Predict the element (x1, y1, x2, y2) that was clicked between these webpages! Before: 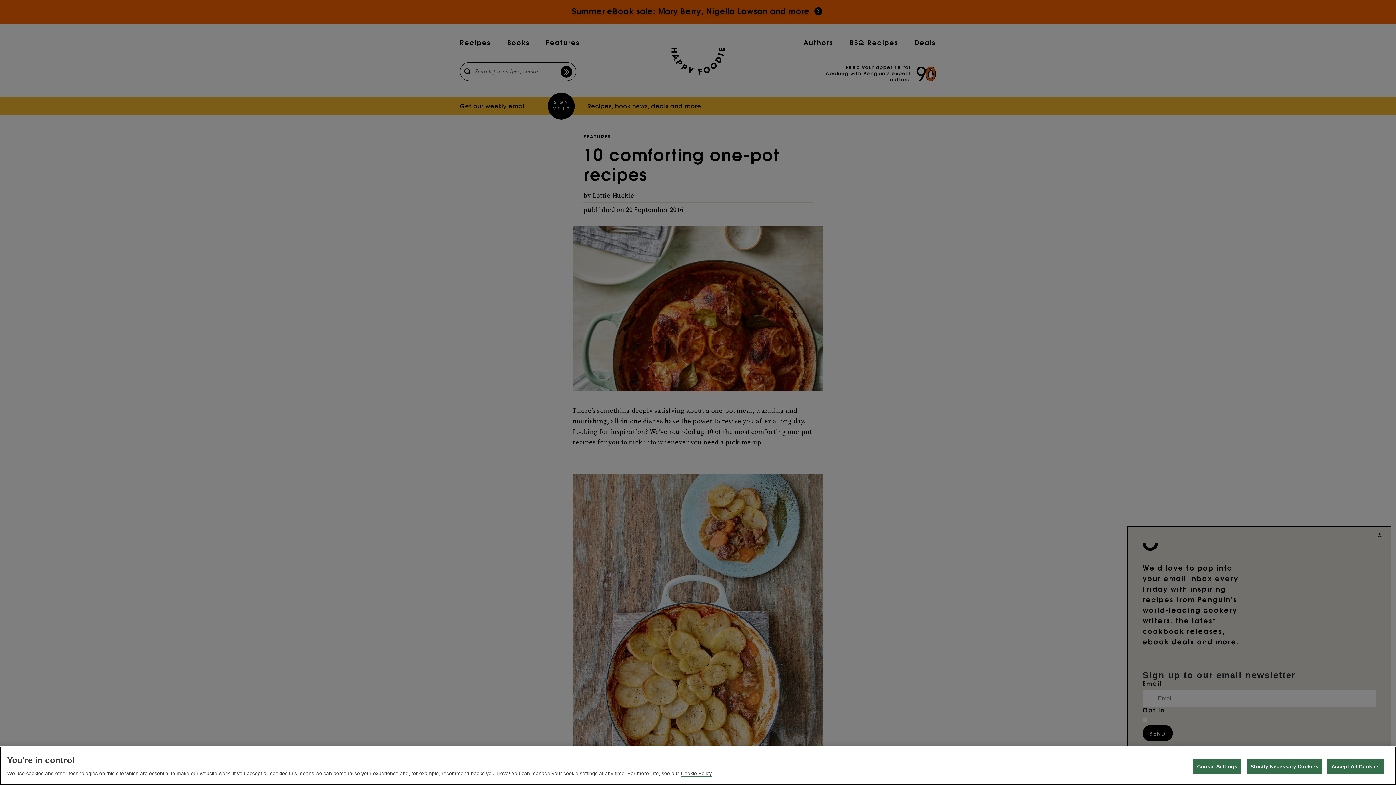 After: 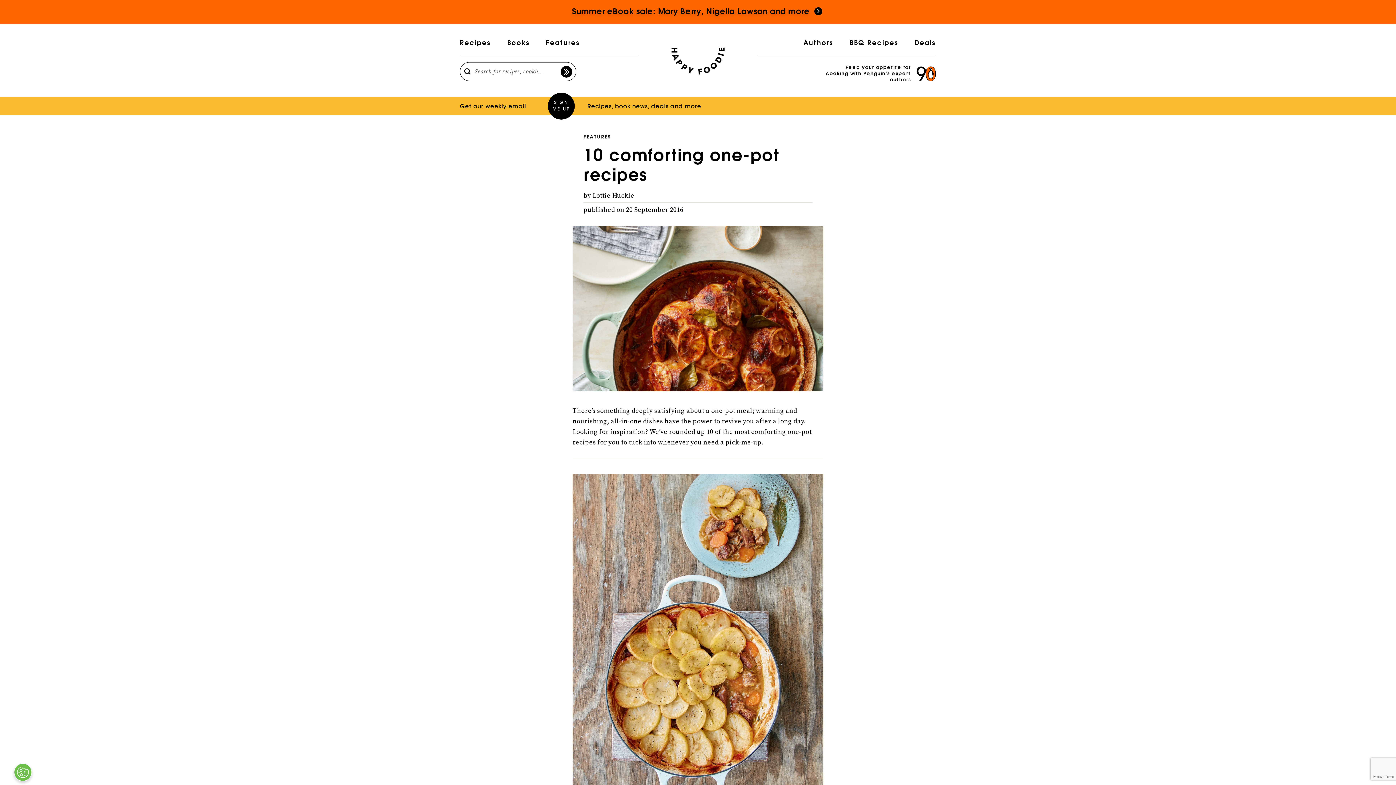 Action: label: Strictly Necessary Cookies bbox: (1246, 759, 1322, 774)